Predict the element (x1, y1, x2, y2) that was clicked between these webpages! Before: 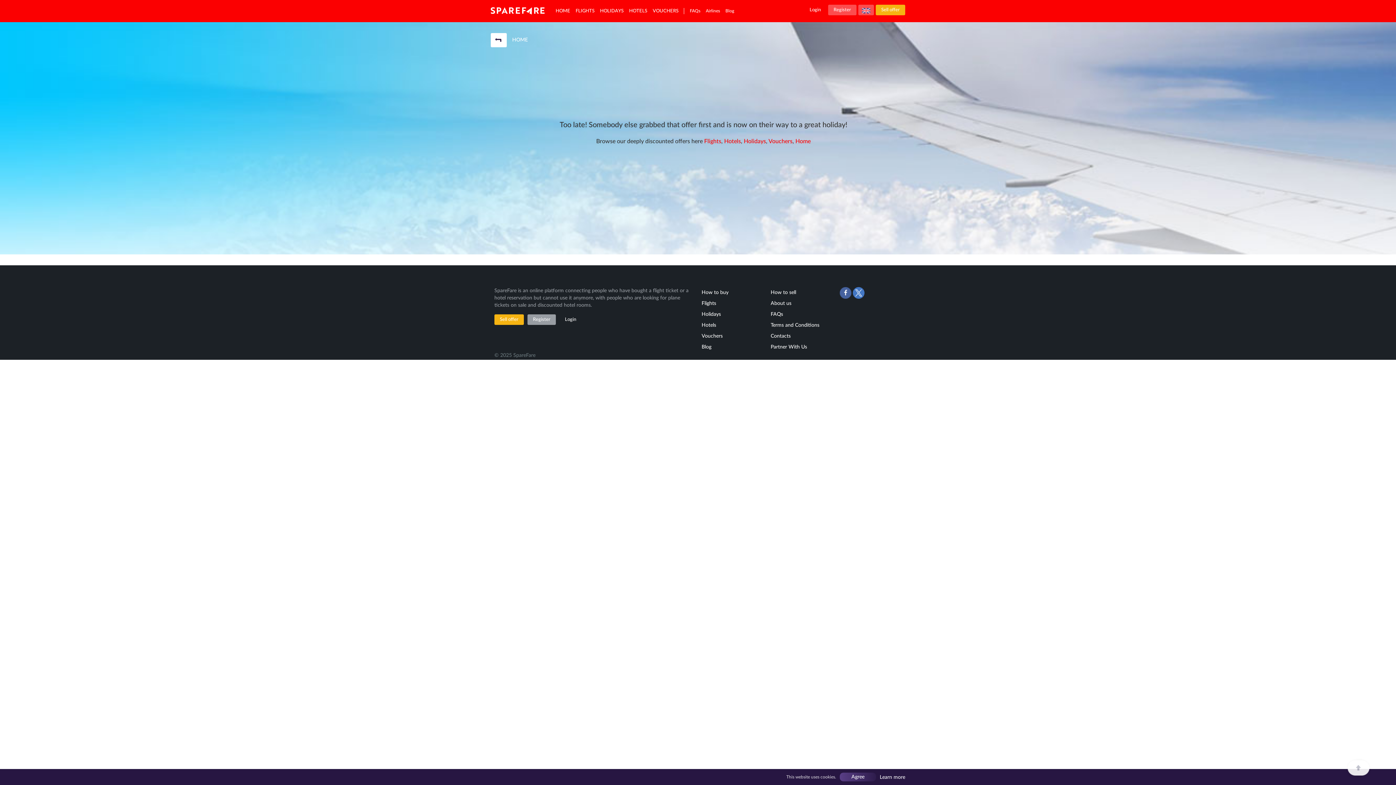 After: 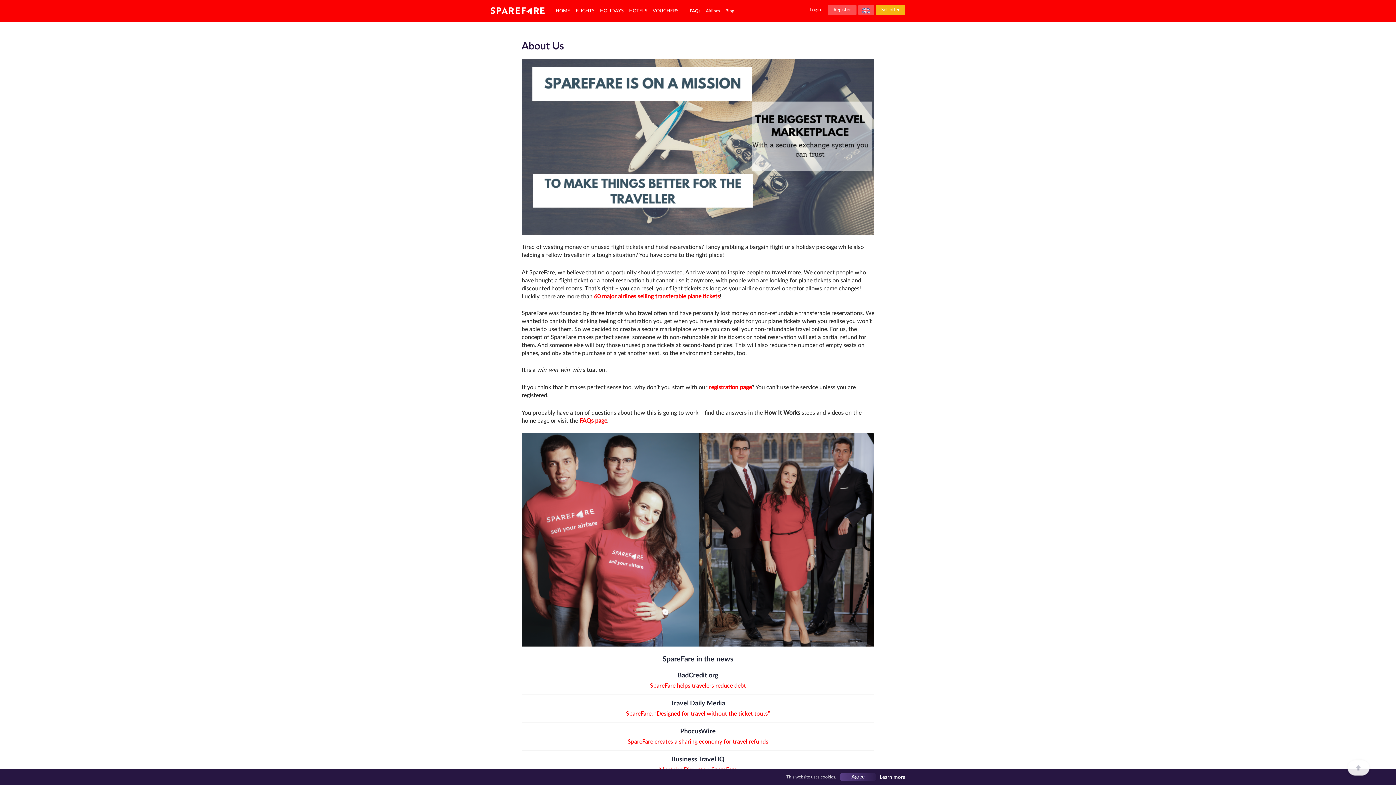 Action: bbox: (770, 301, 791, 306) label: About us